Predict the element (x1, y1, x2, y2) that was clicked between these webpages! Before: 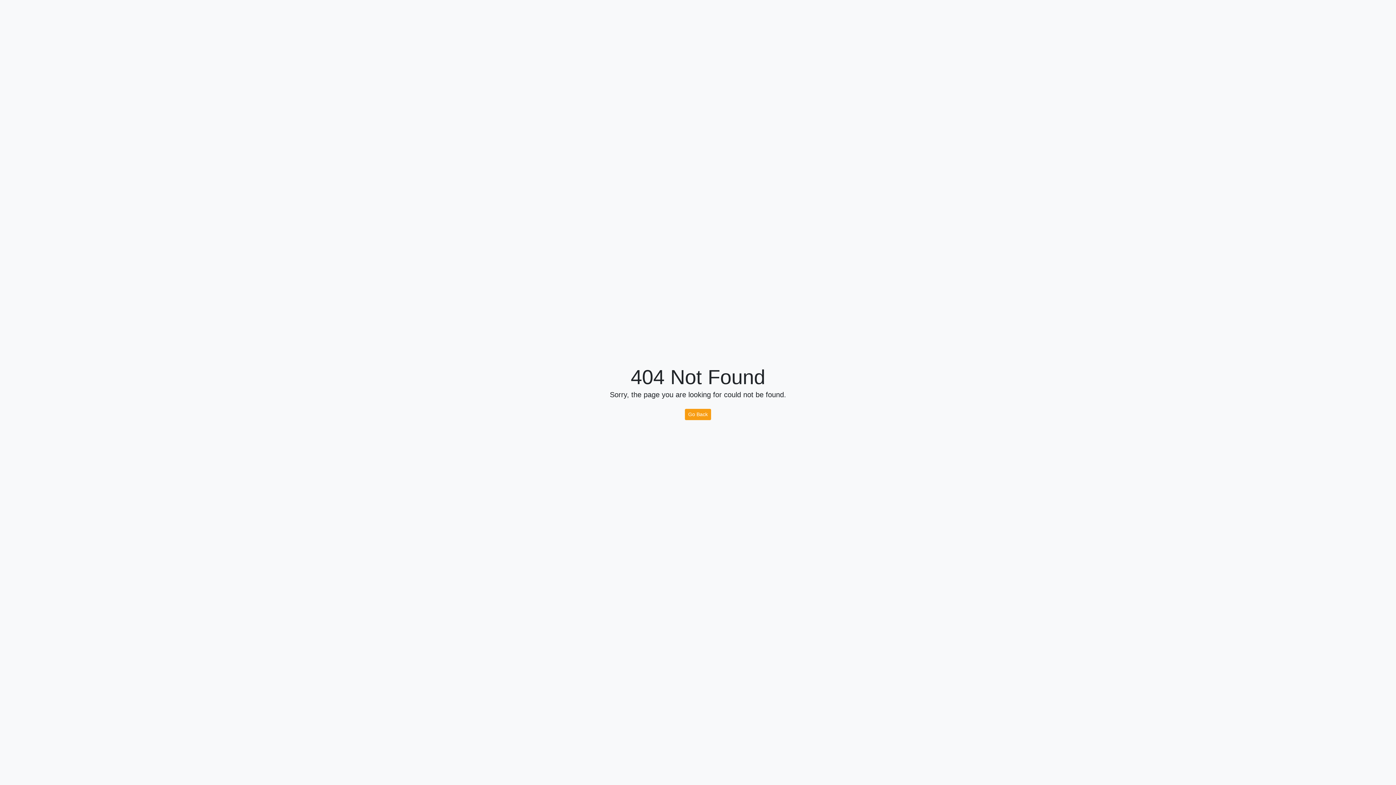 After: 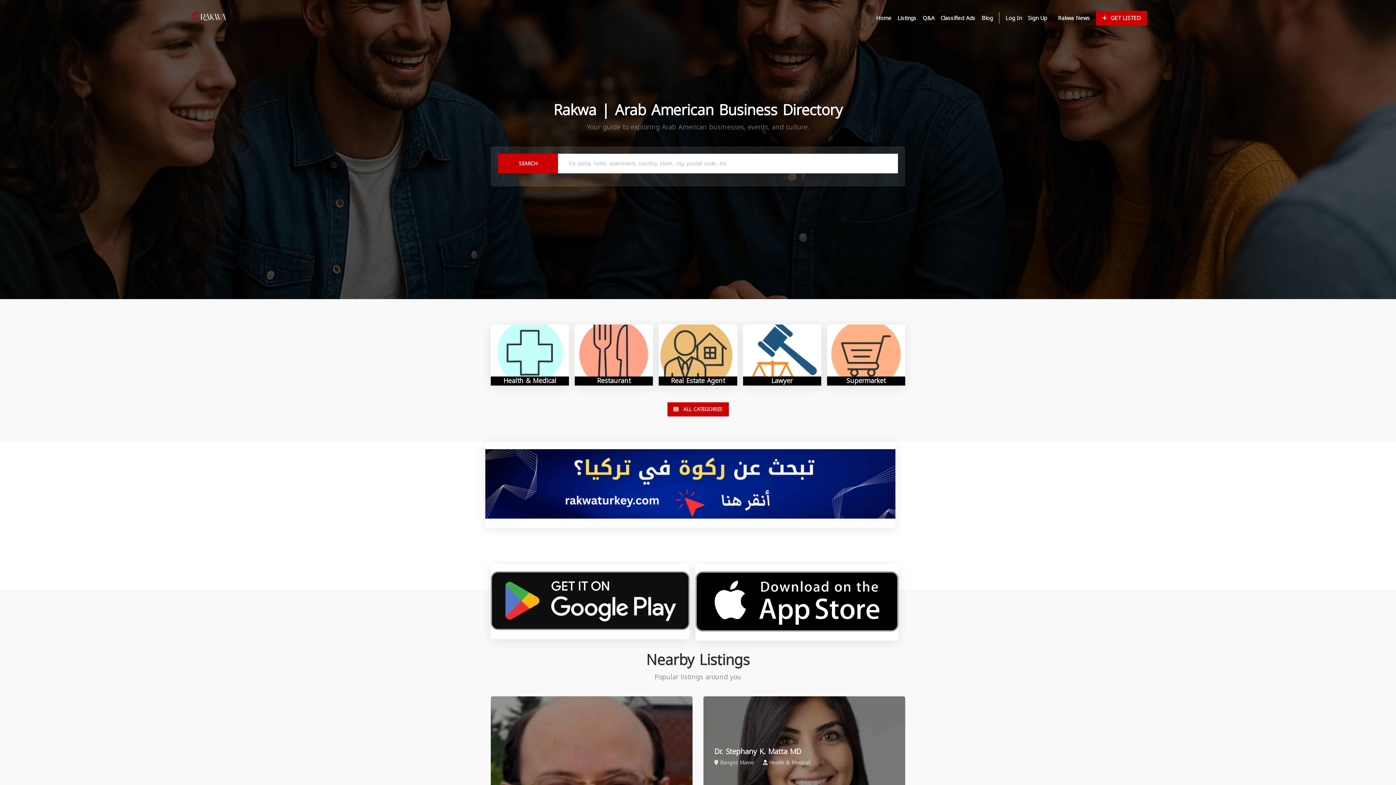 Action: label: Go Back bbox: (685, 409, 711, 420)